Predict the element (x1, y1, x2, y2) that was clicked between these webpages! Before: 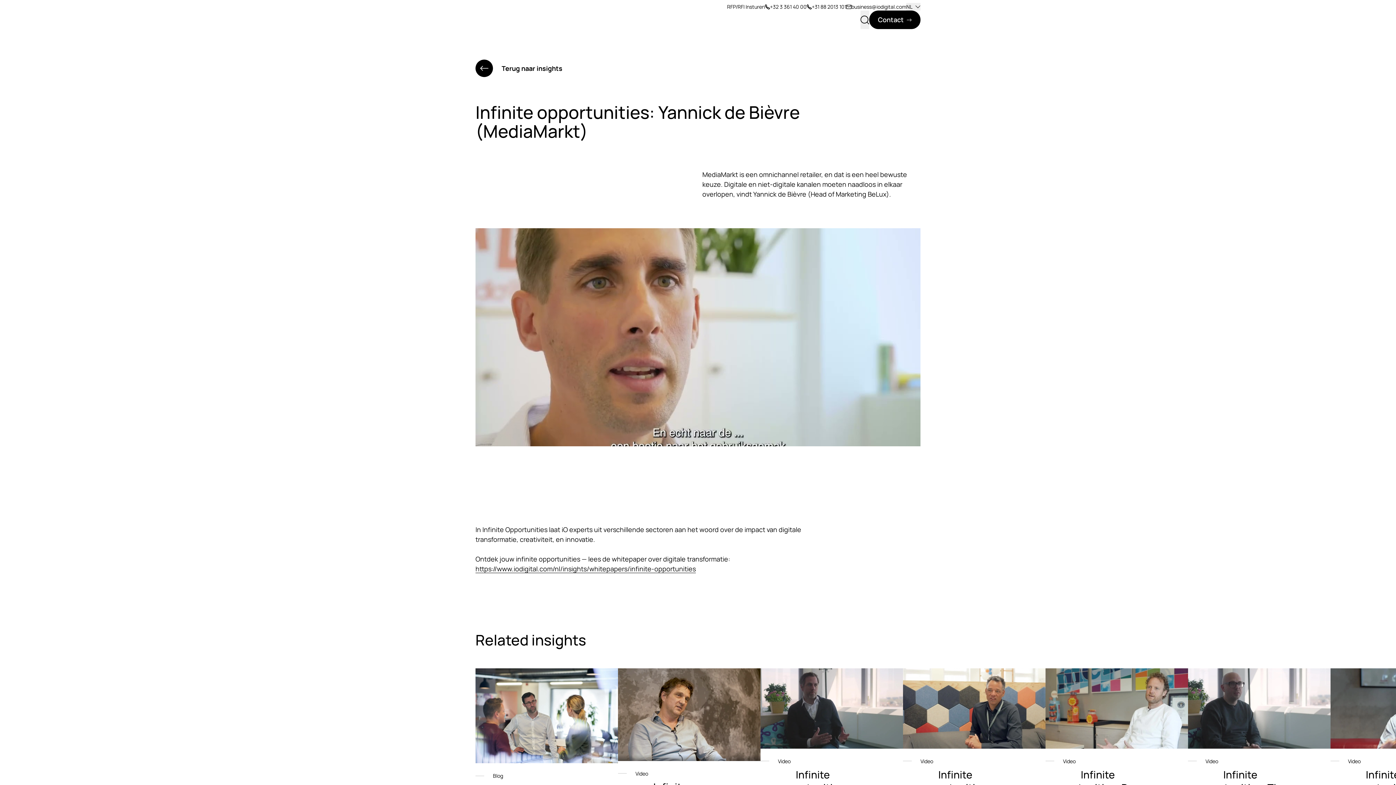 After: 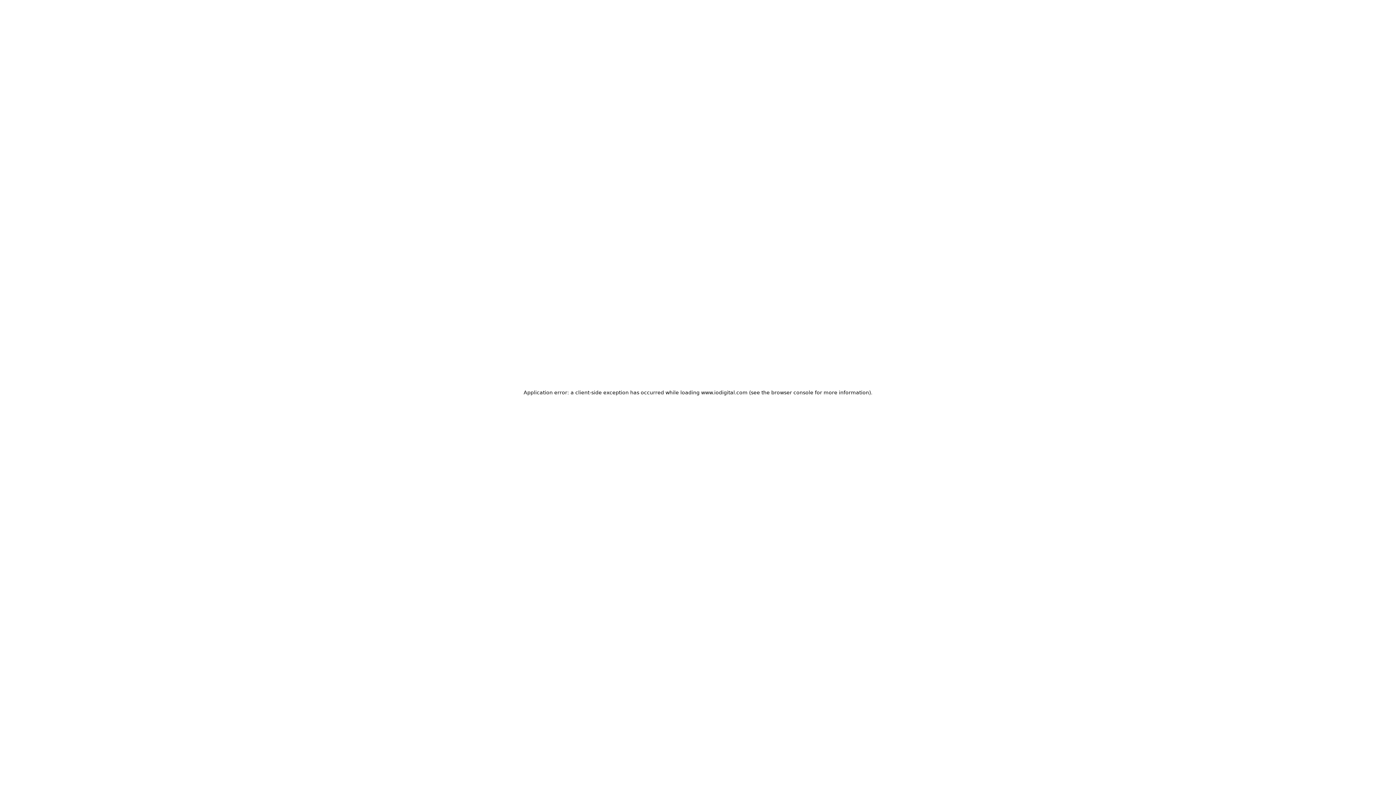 Action: bbox: (760, 668, 903, 829) label: Video

Infinite opportunities: Steven De Deyne (Proximus)
Lees meer